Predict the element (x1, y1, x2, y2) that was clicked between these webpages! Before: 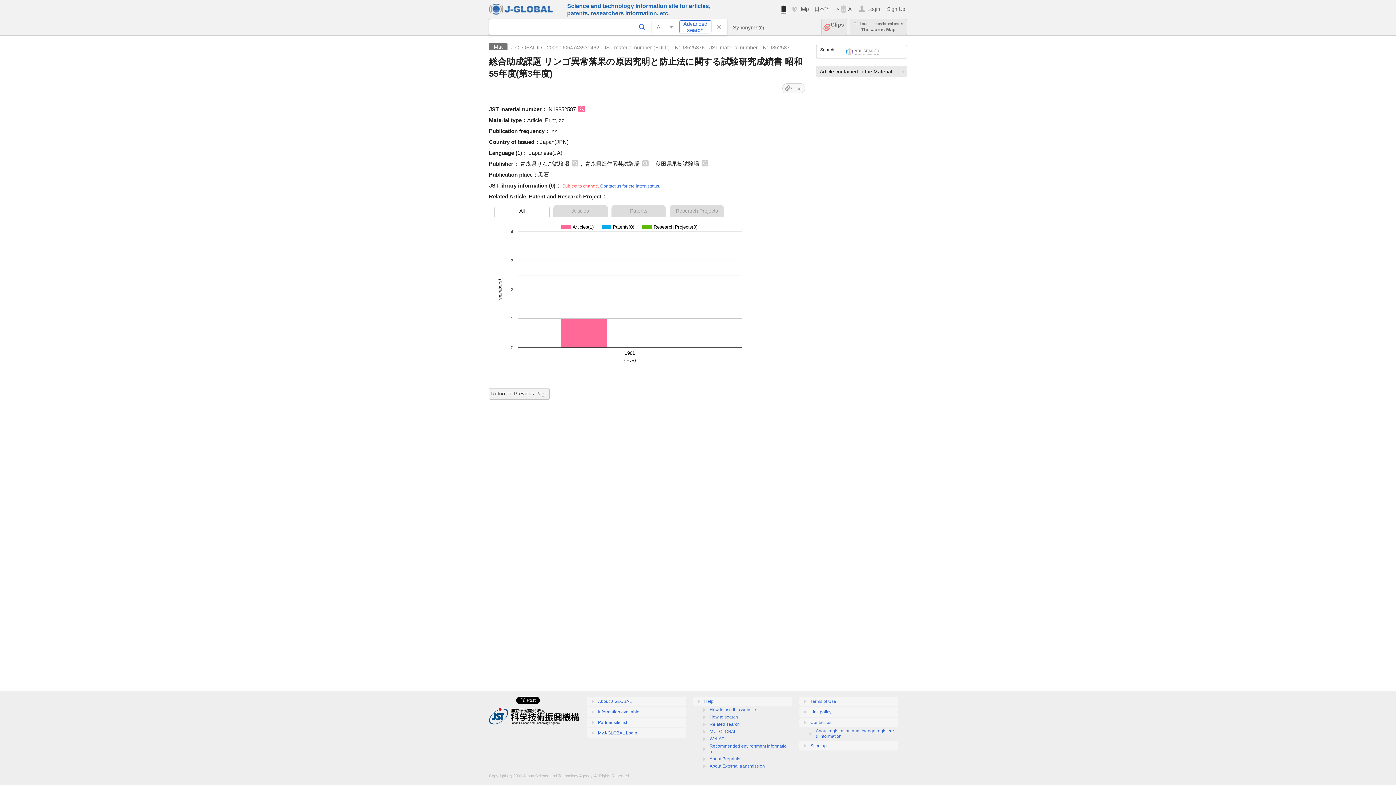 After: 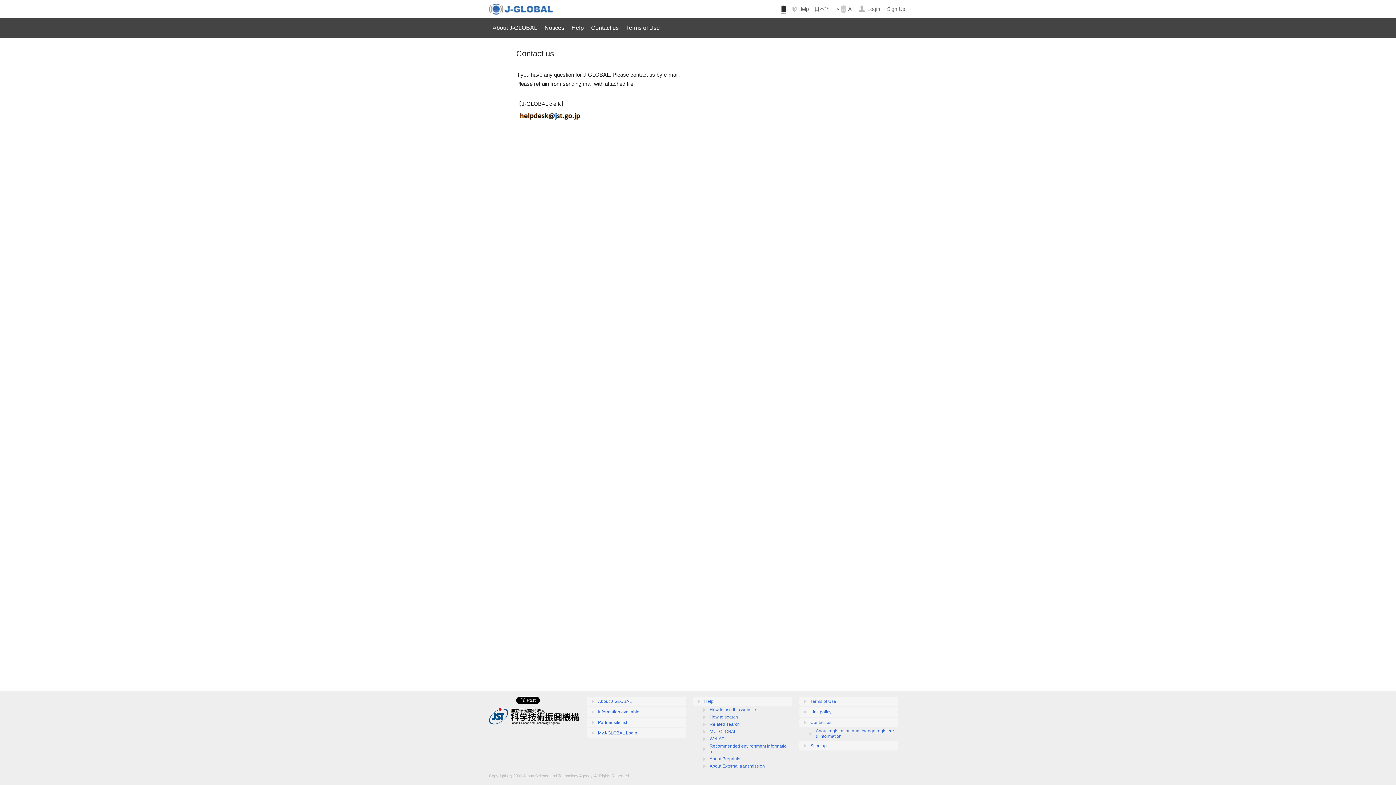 Action: bbox: (600, 183, 660, 188) label: Contact us for the latest status.